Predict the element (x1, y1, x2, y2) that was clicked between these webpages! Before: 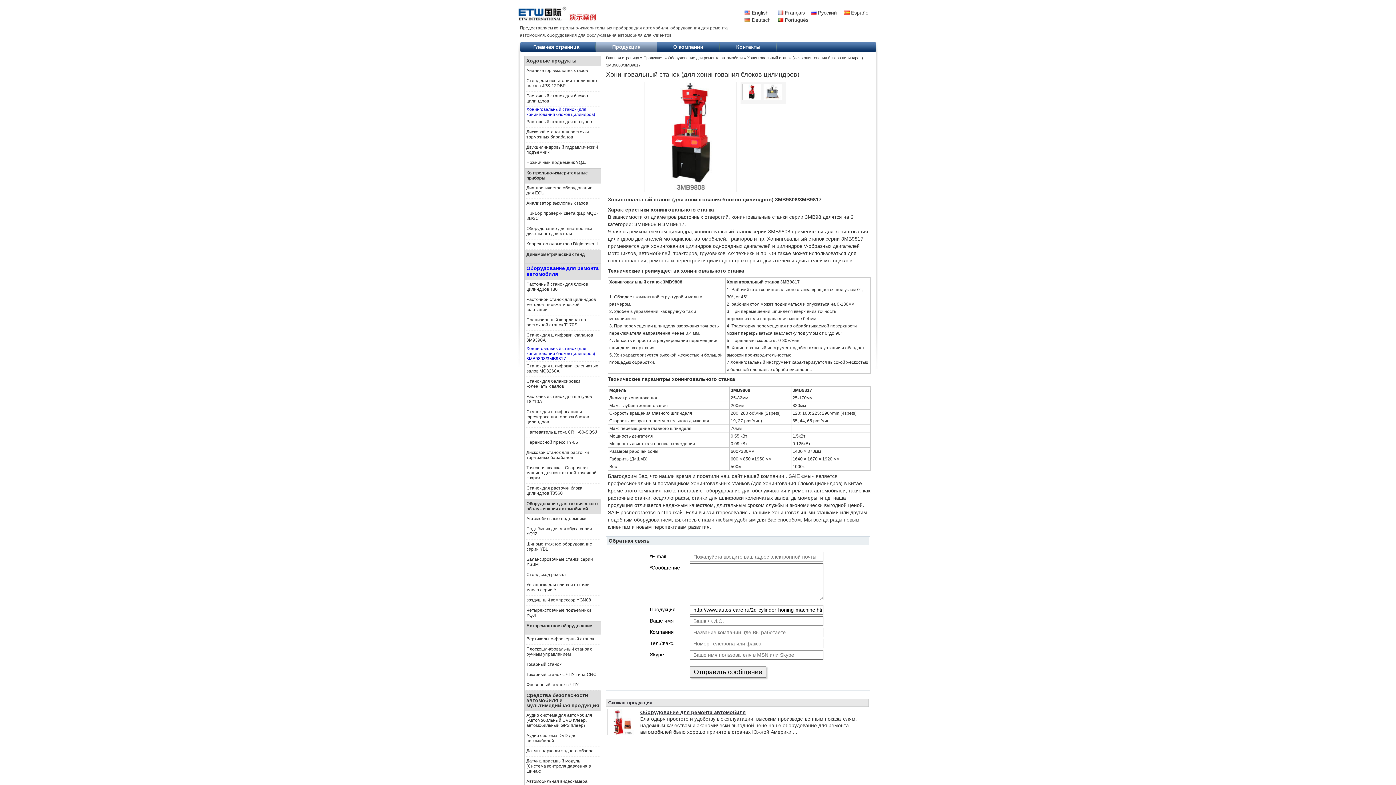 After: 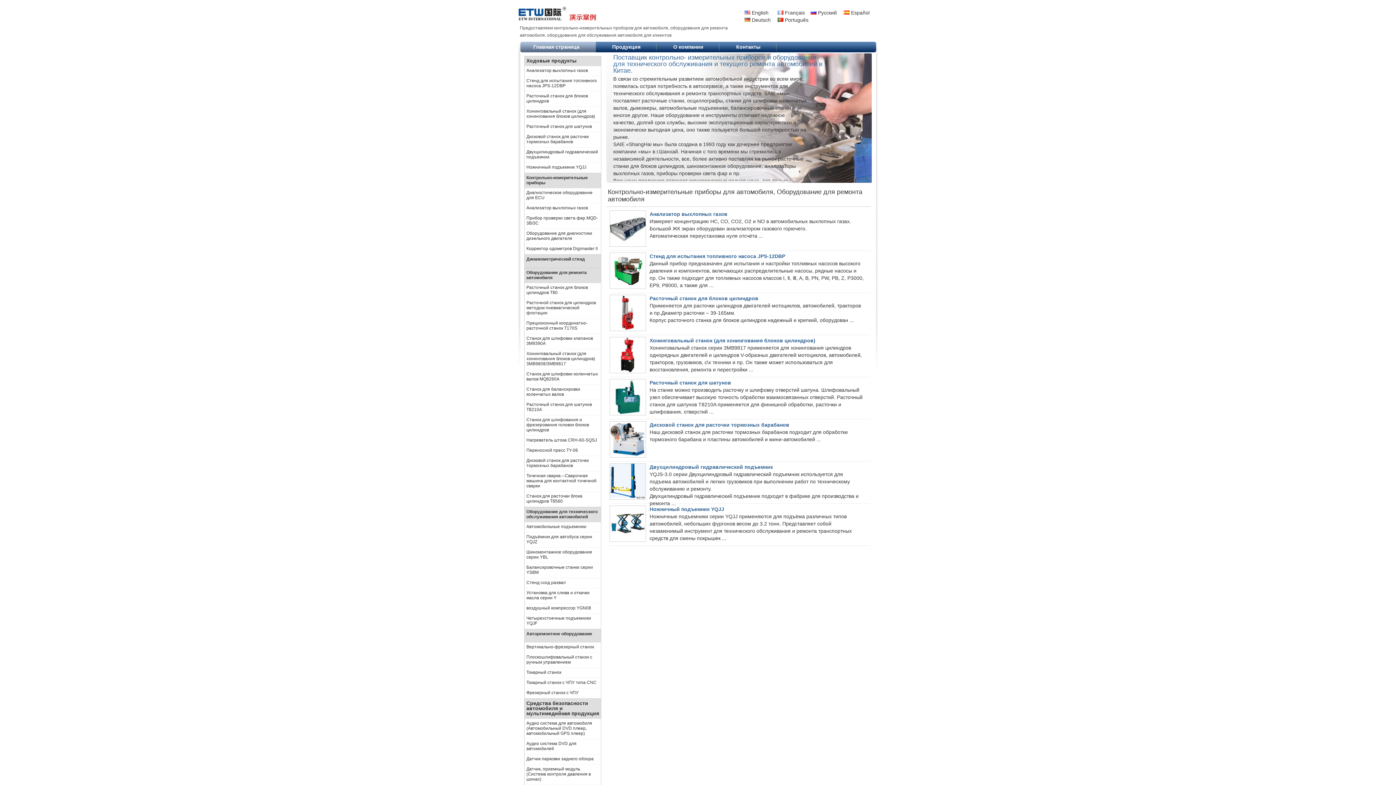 Action: bbox: (518, 18, 596, 24)